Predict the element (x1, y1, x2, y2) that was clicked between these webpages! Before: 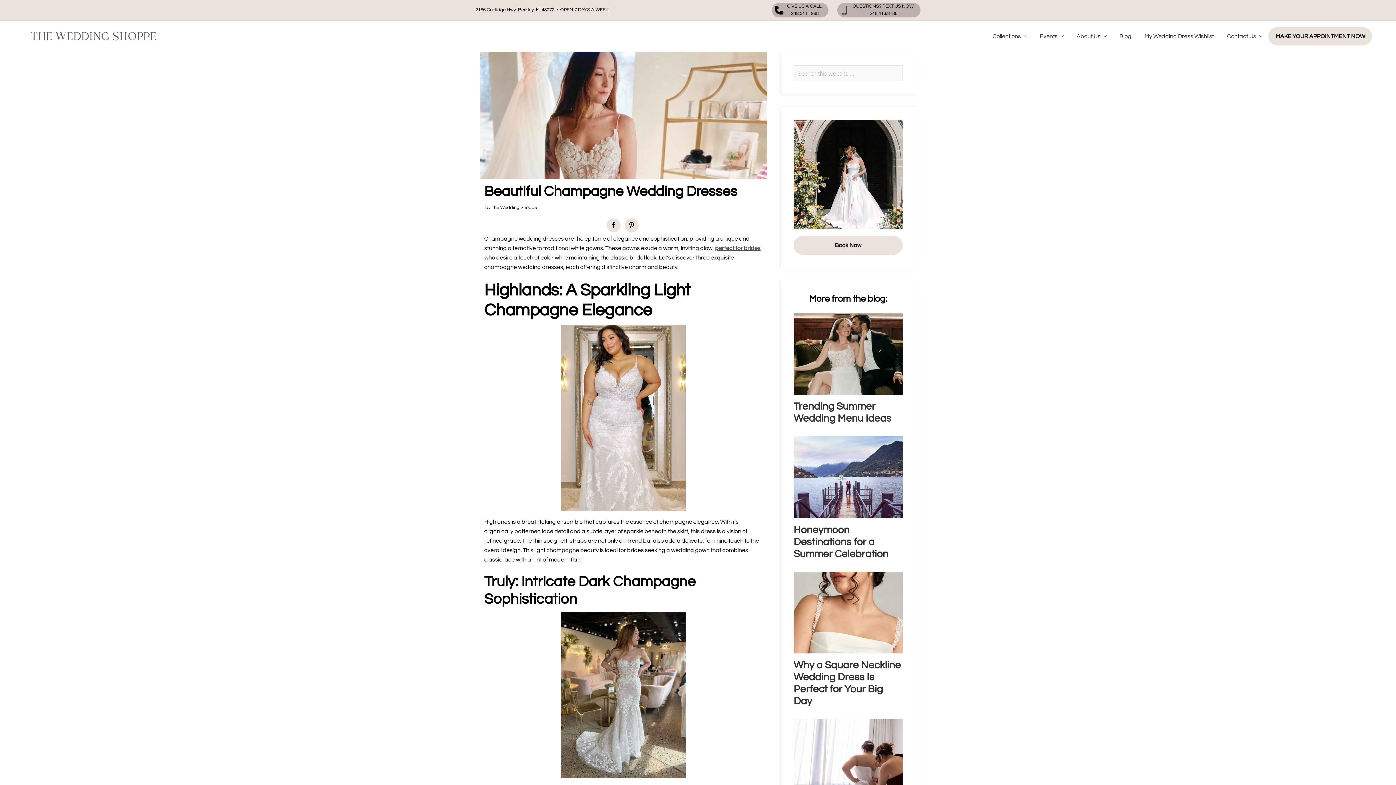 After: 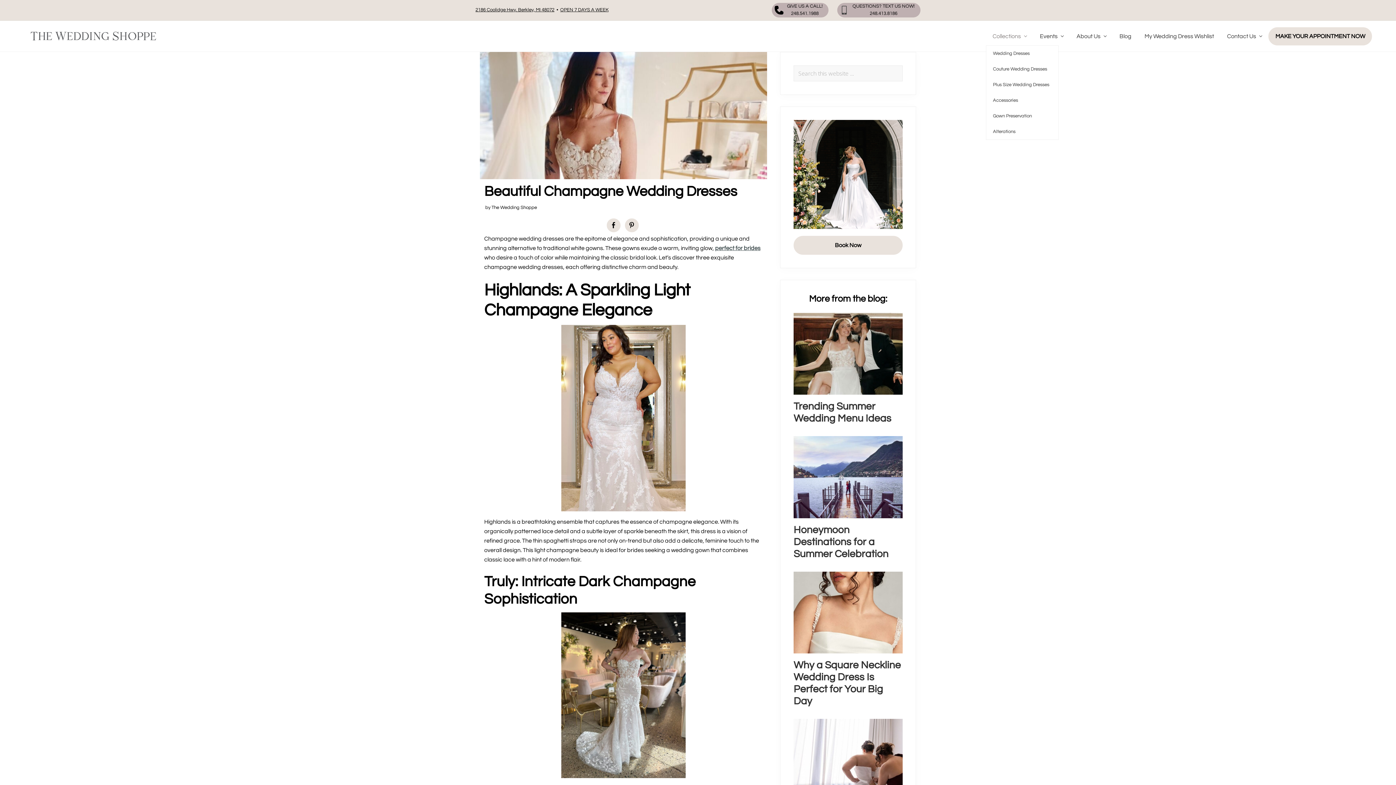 Action: bbox: (987, 27, 1032, 45) label: Collections